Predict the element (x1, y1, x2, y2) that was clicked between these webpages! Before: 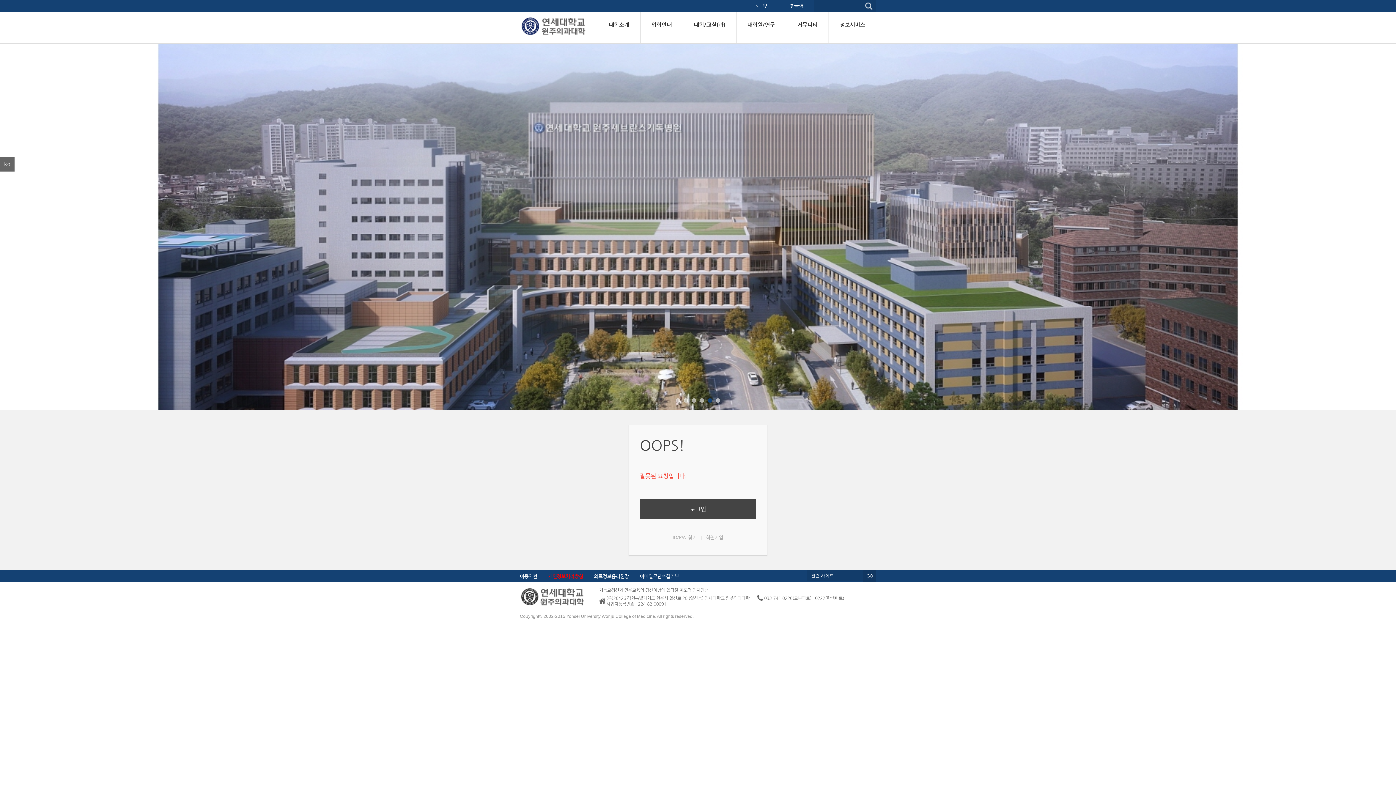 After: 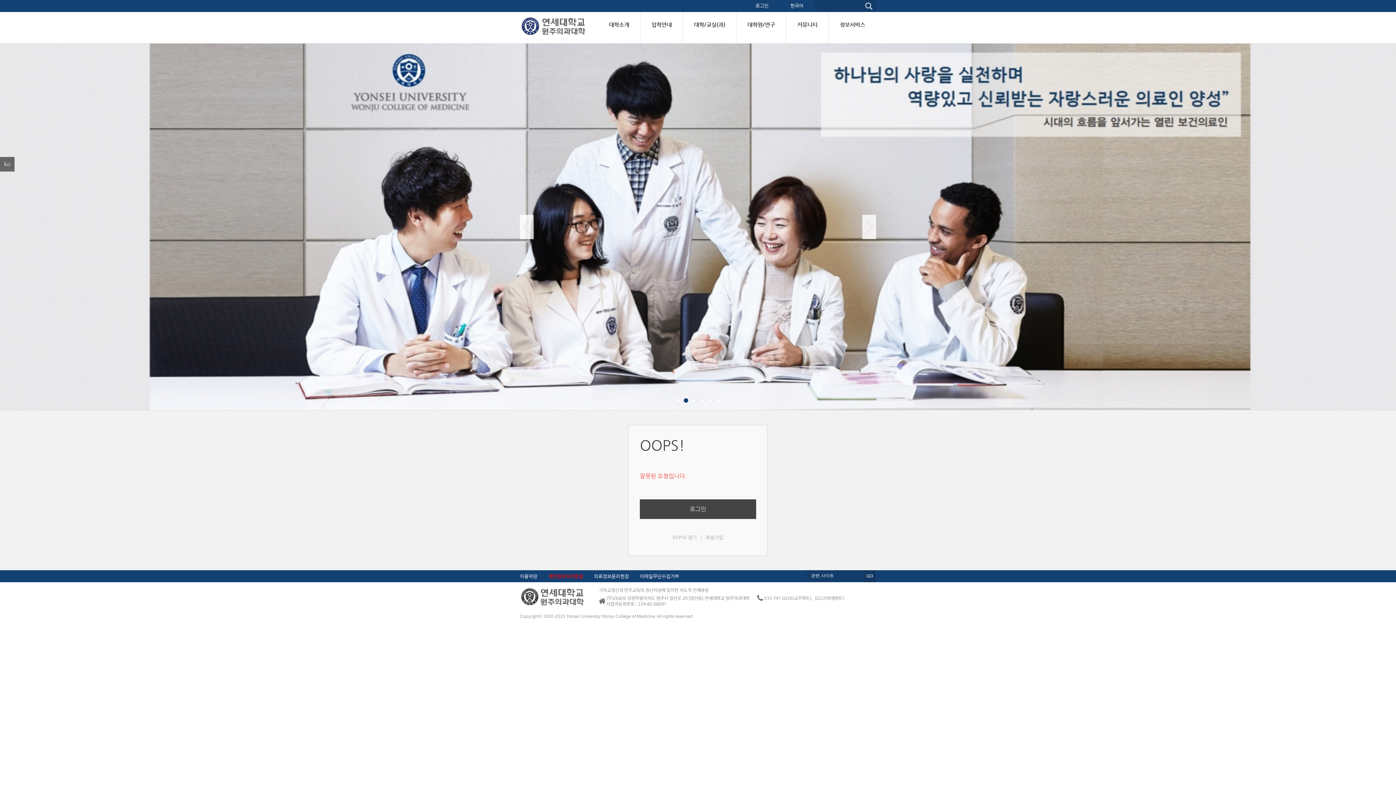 Action: label: 2 bbox: (684, 398, 688, 402)